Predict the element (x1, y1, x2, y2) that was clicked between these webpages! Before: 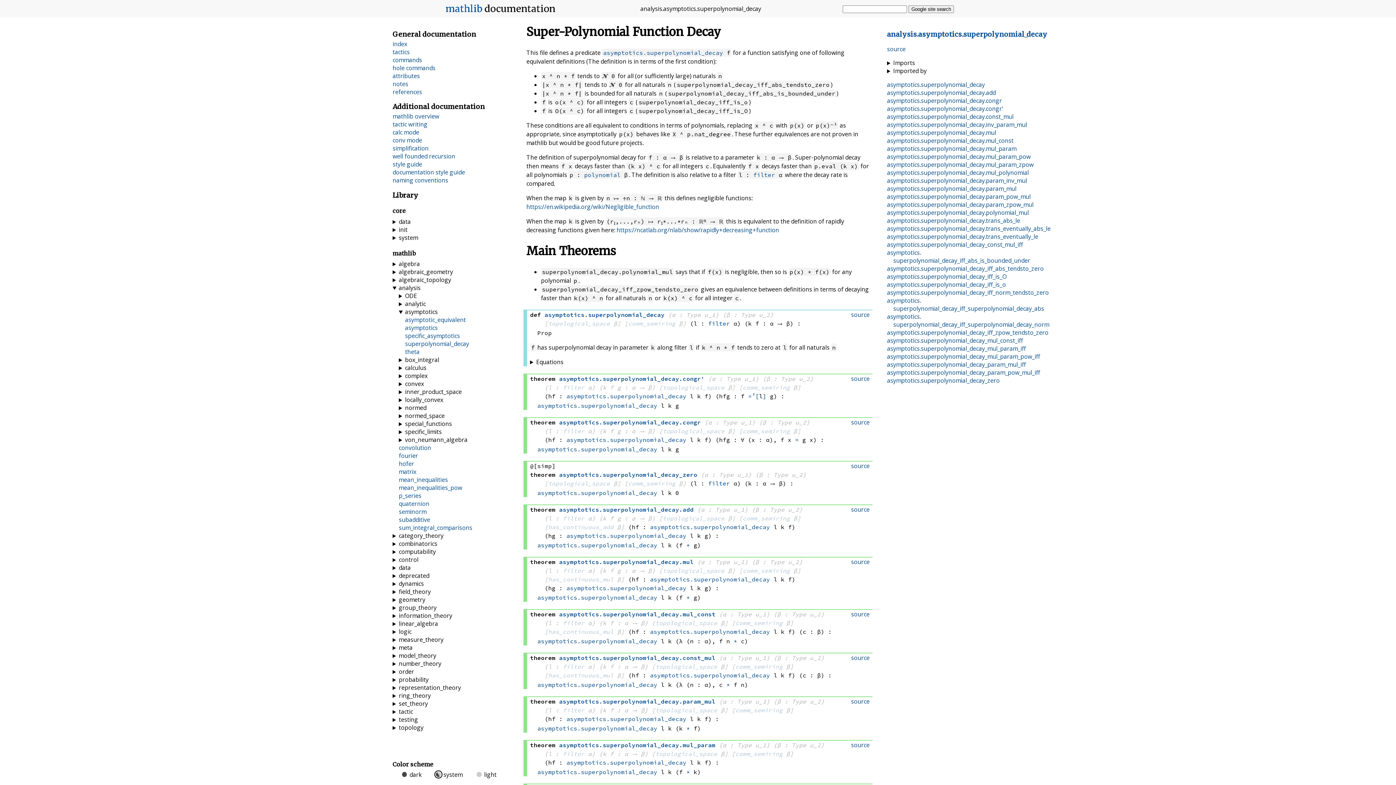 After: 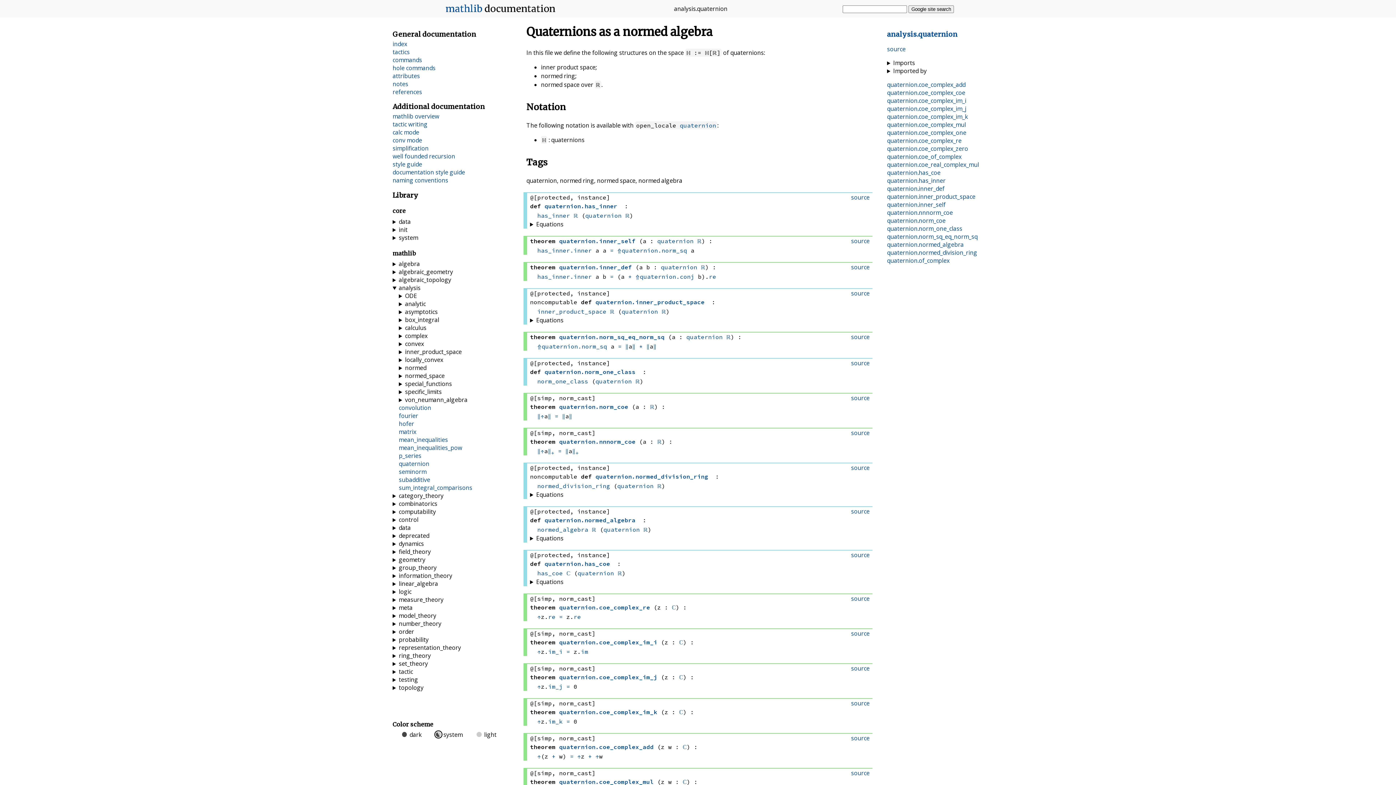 Action: label: quaternion bbox: (398, 500, 429, 508)